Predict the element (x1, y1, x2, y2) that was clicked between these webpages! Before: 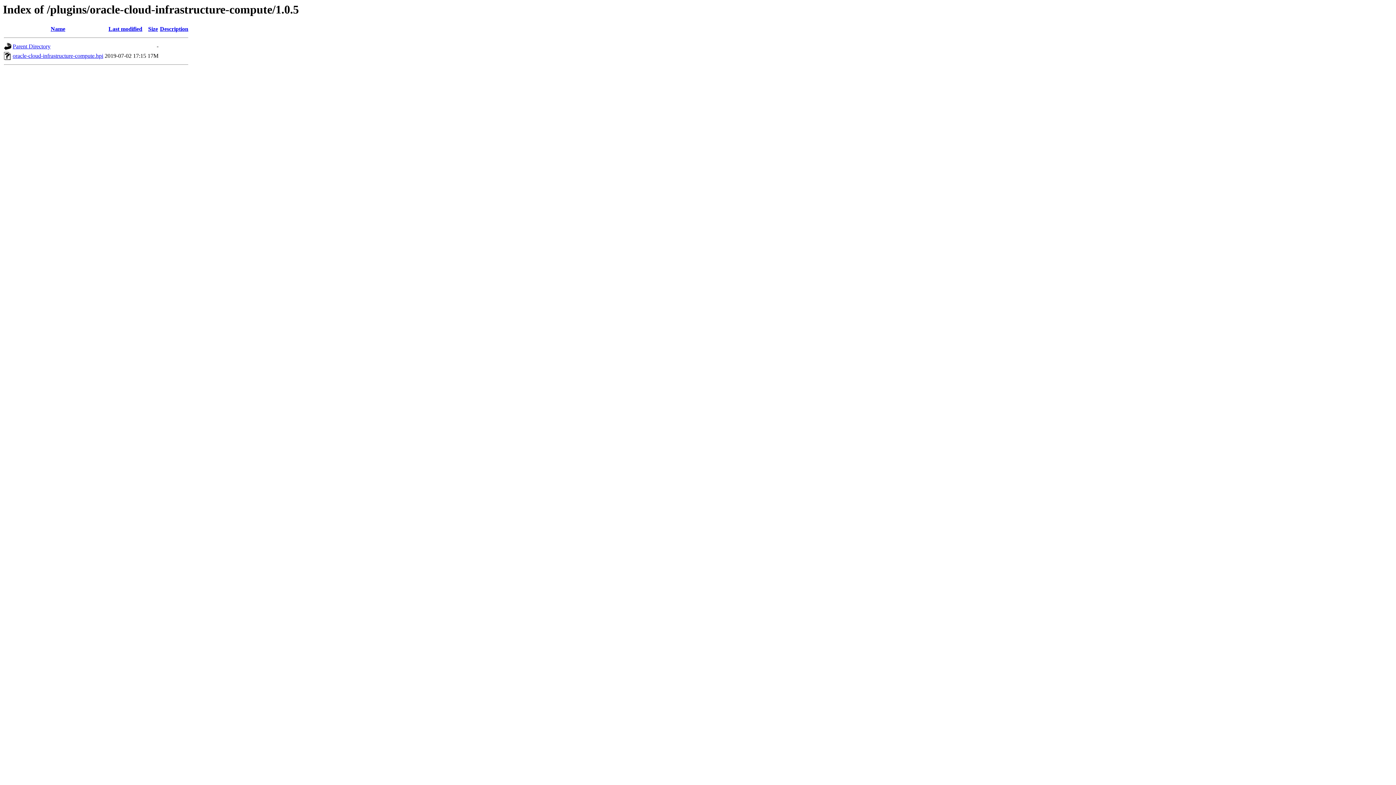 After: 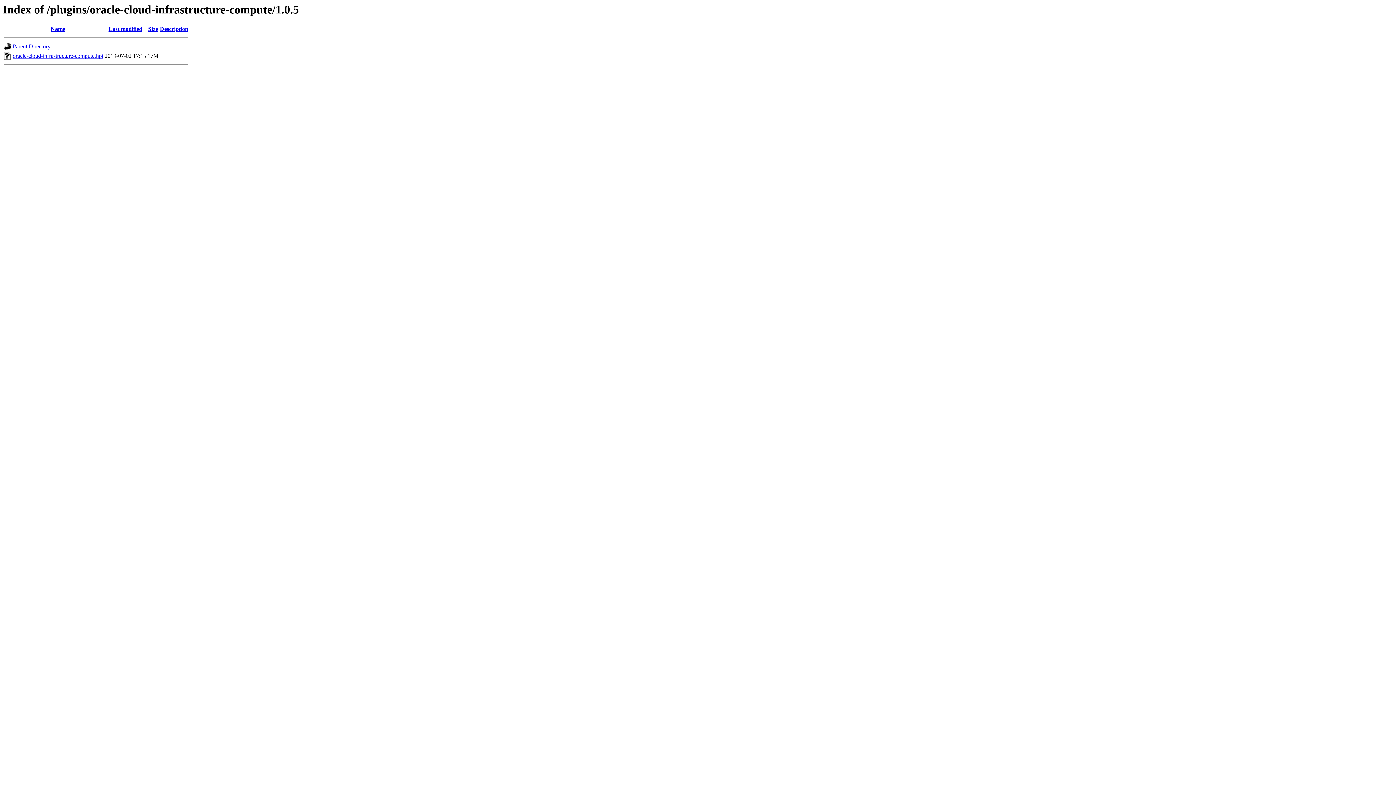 Action: label: Last modified bbox: (108, 25, 142, 32)